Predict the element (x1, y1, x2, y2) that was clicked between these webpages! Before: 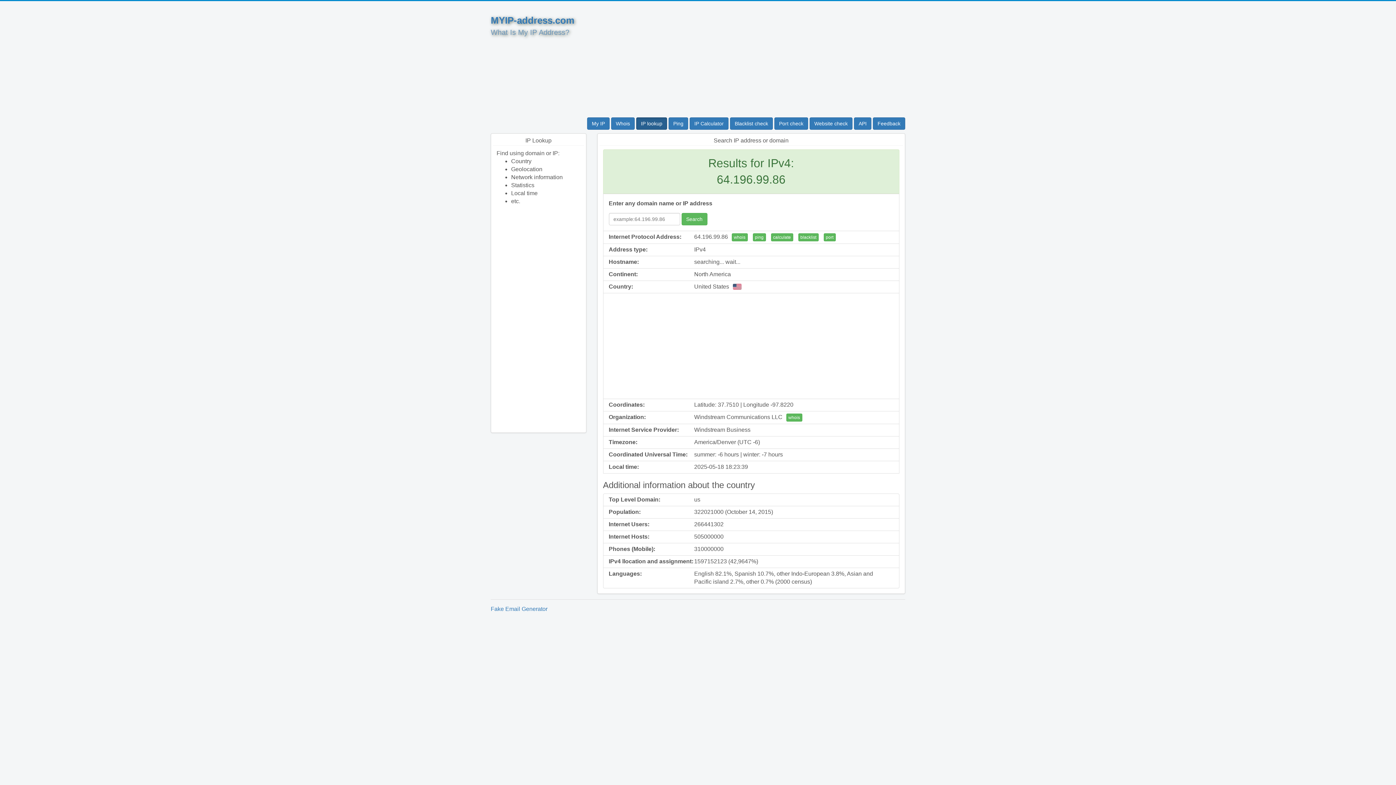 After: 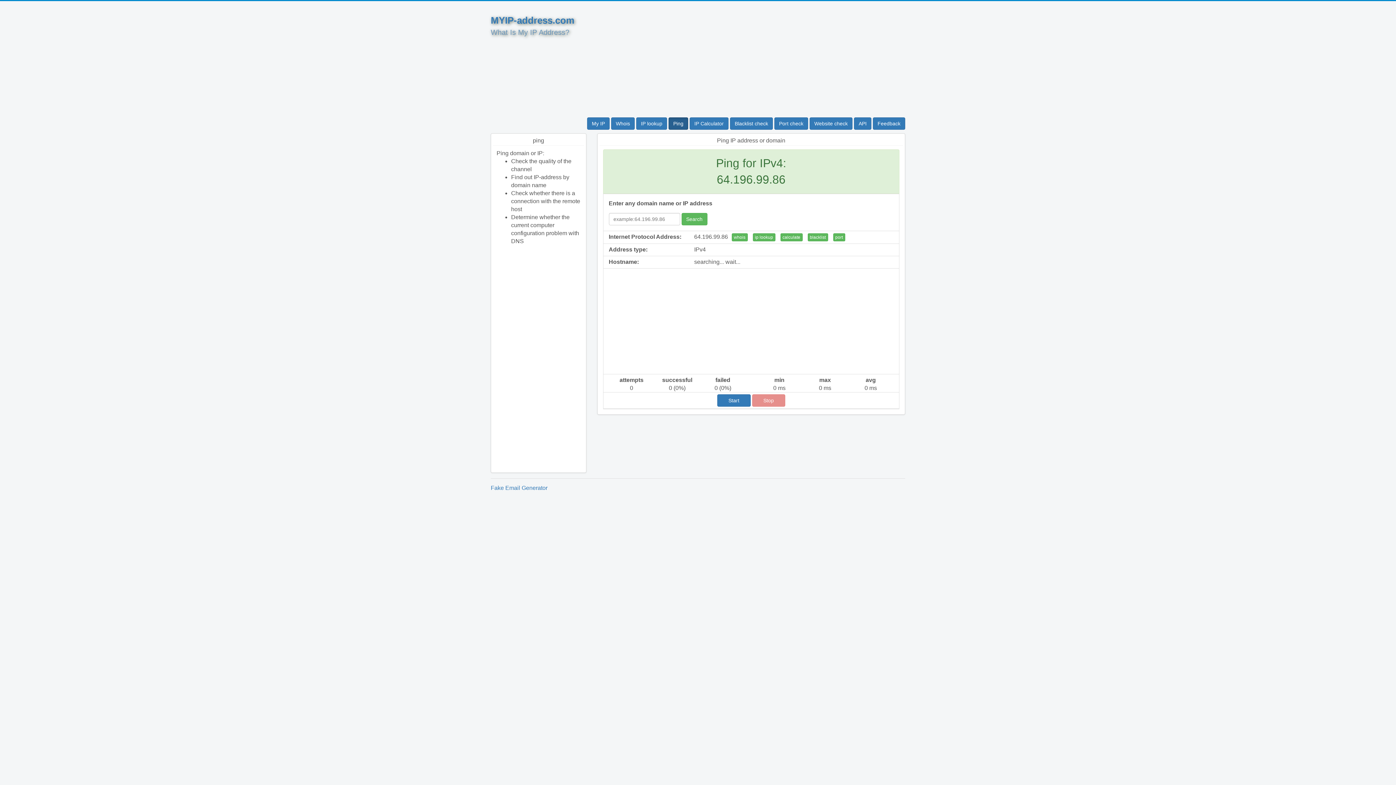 Action: bbox: (752, 233, 766, 241) label: ping